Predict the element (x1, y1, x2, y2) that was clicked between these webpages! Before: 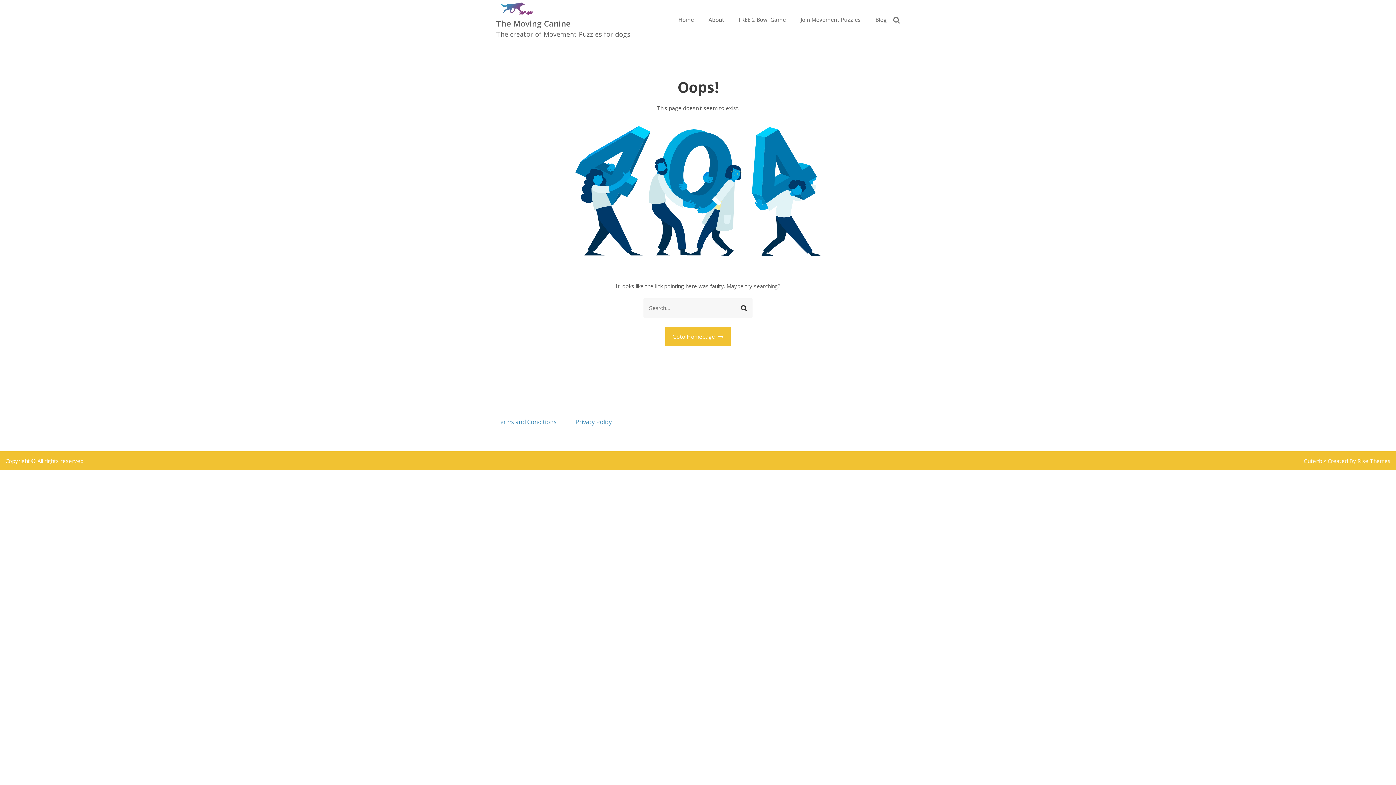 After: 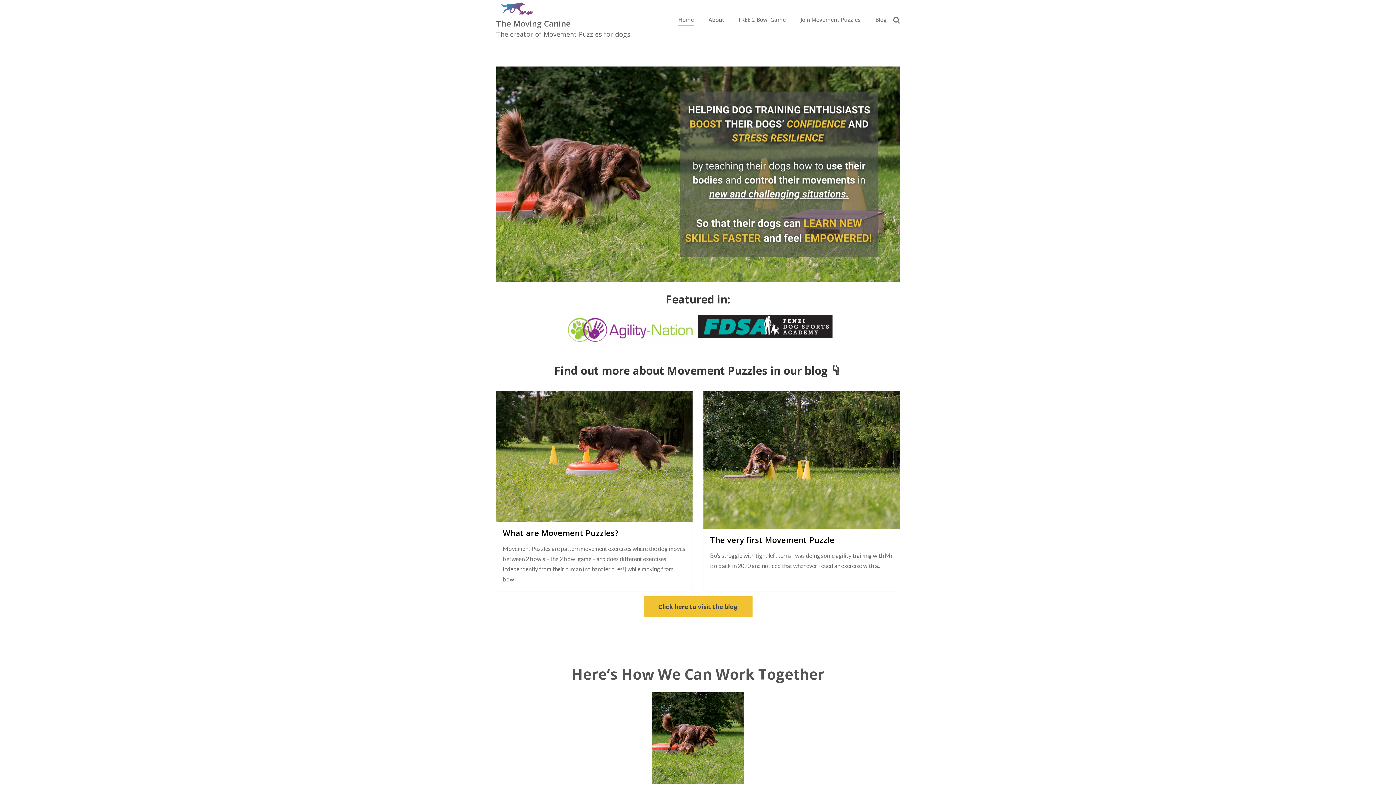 Action: bbox: (496, 17, 570, 28) label: The Moving Canine